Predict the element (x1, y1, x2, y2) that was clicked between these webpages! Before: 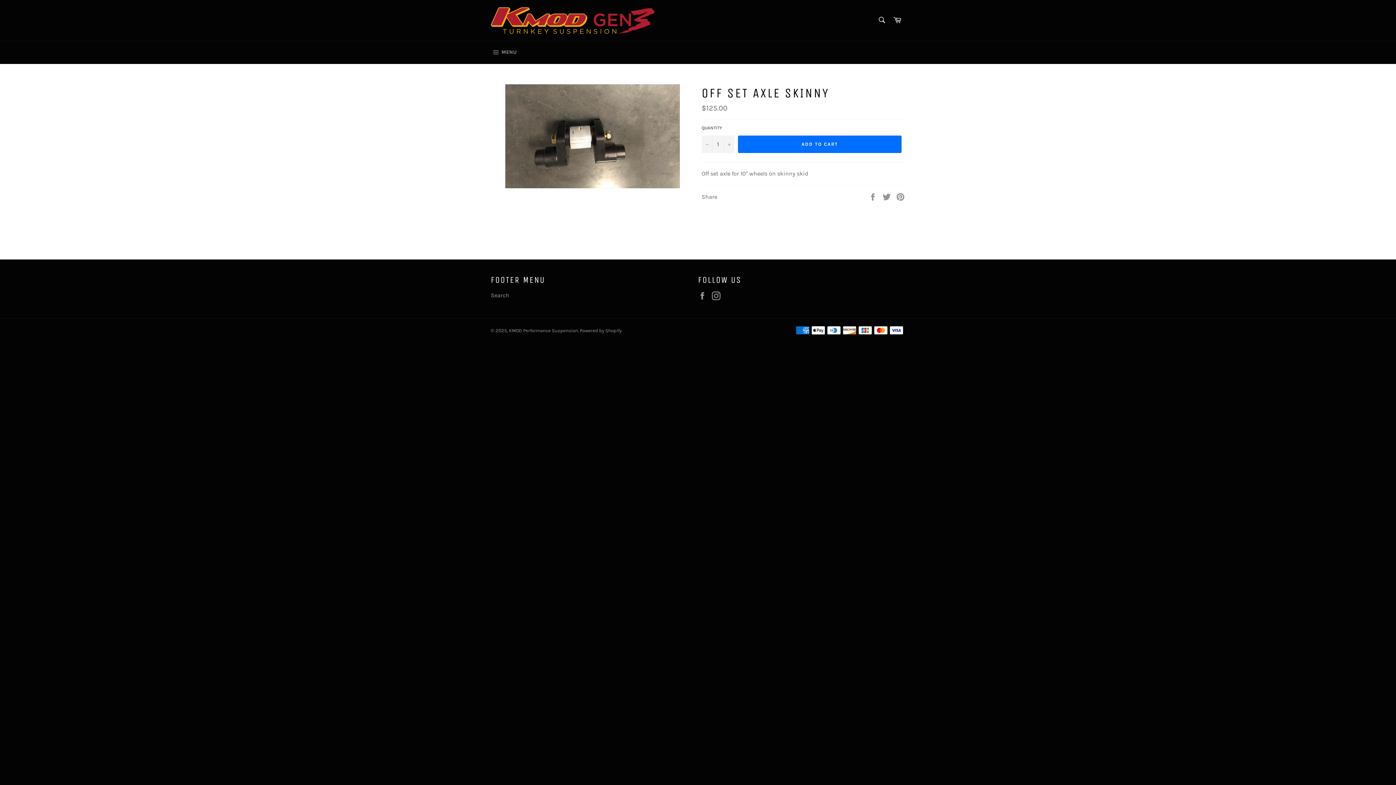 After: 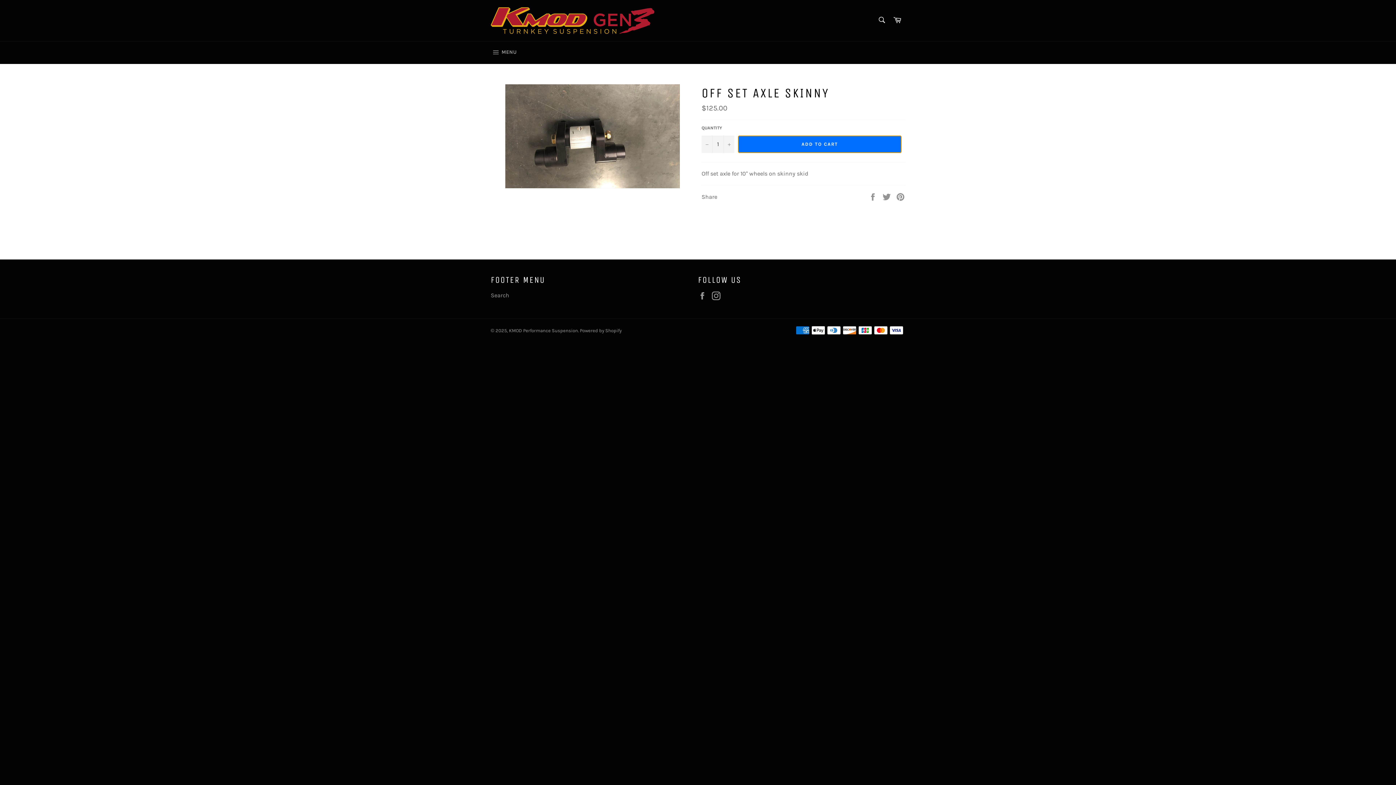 Action: bbox: (738, 135, 901, 152) label: ADD TO CART